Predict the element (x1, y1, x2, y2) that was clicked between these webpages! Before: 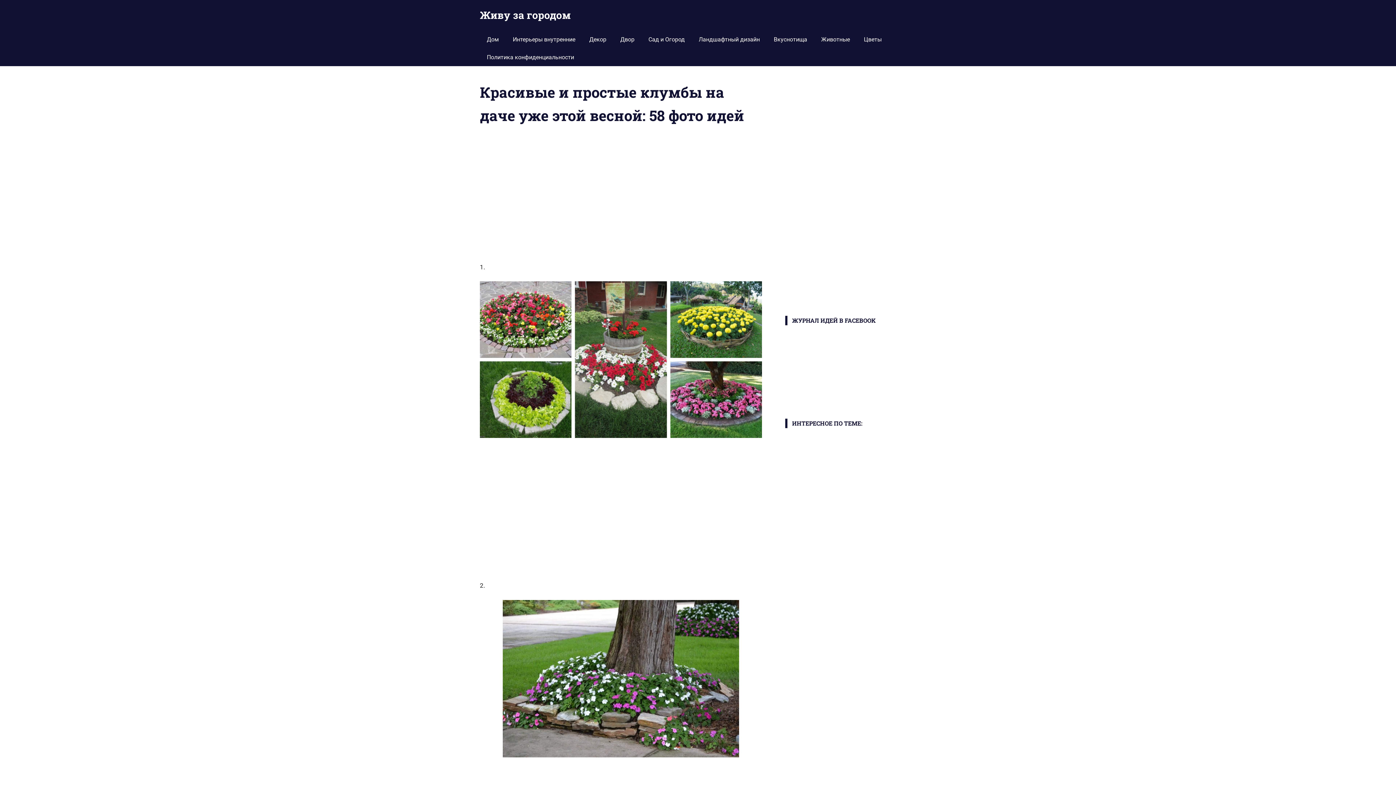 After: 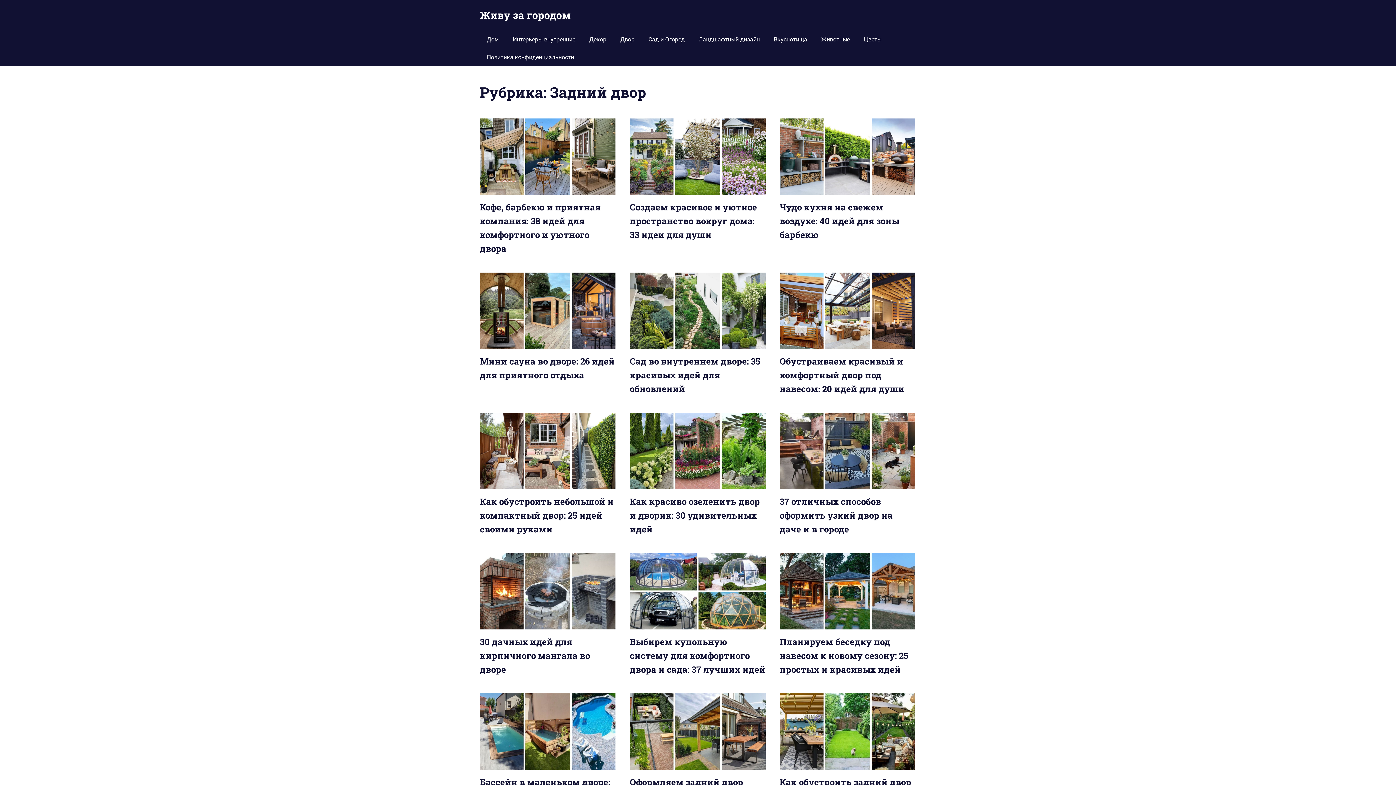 Action: bbox: (613, 30, 641, 48) label: Двор